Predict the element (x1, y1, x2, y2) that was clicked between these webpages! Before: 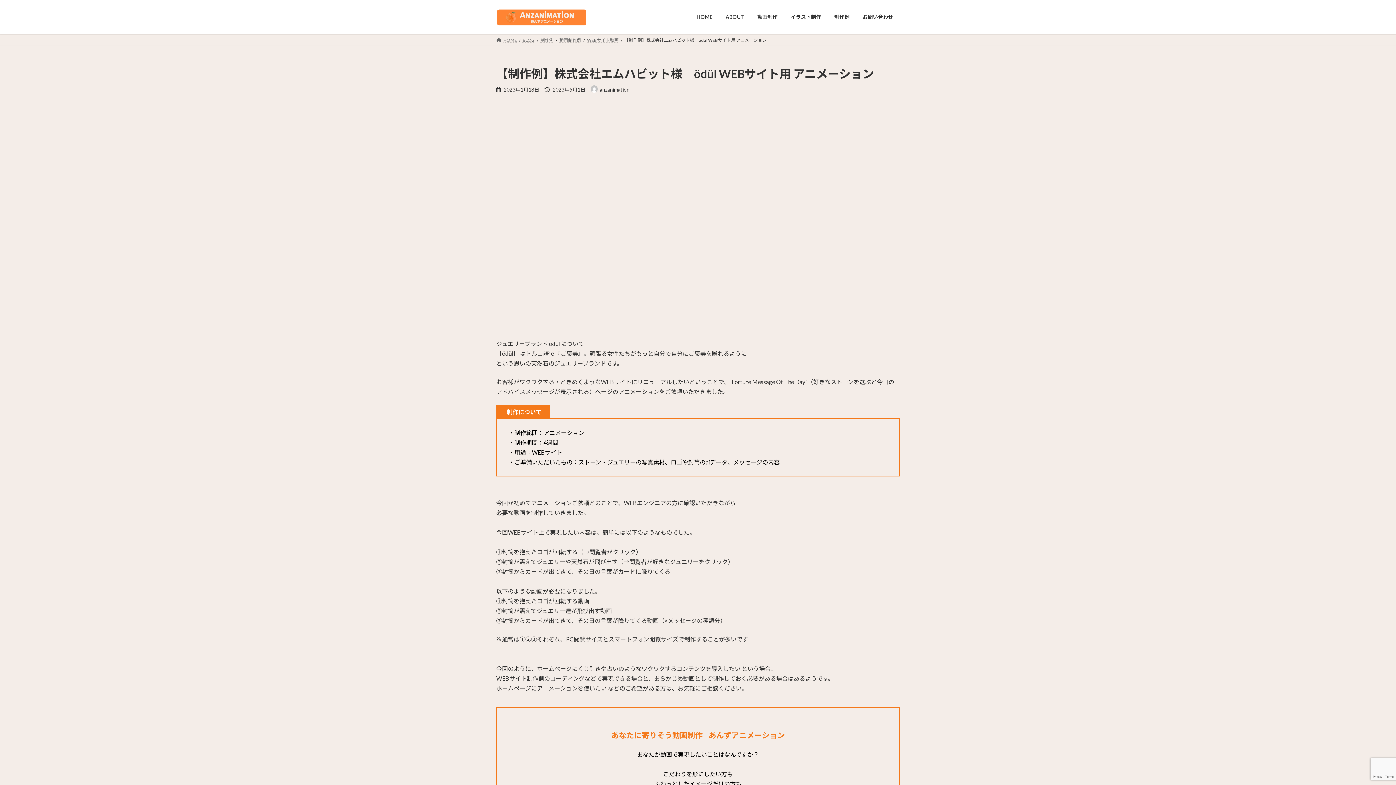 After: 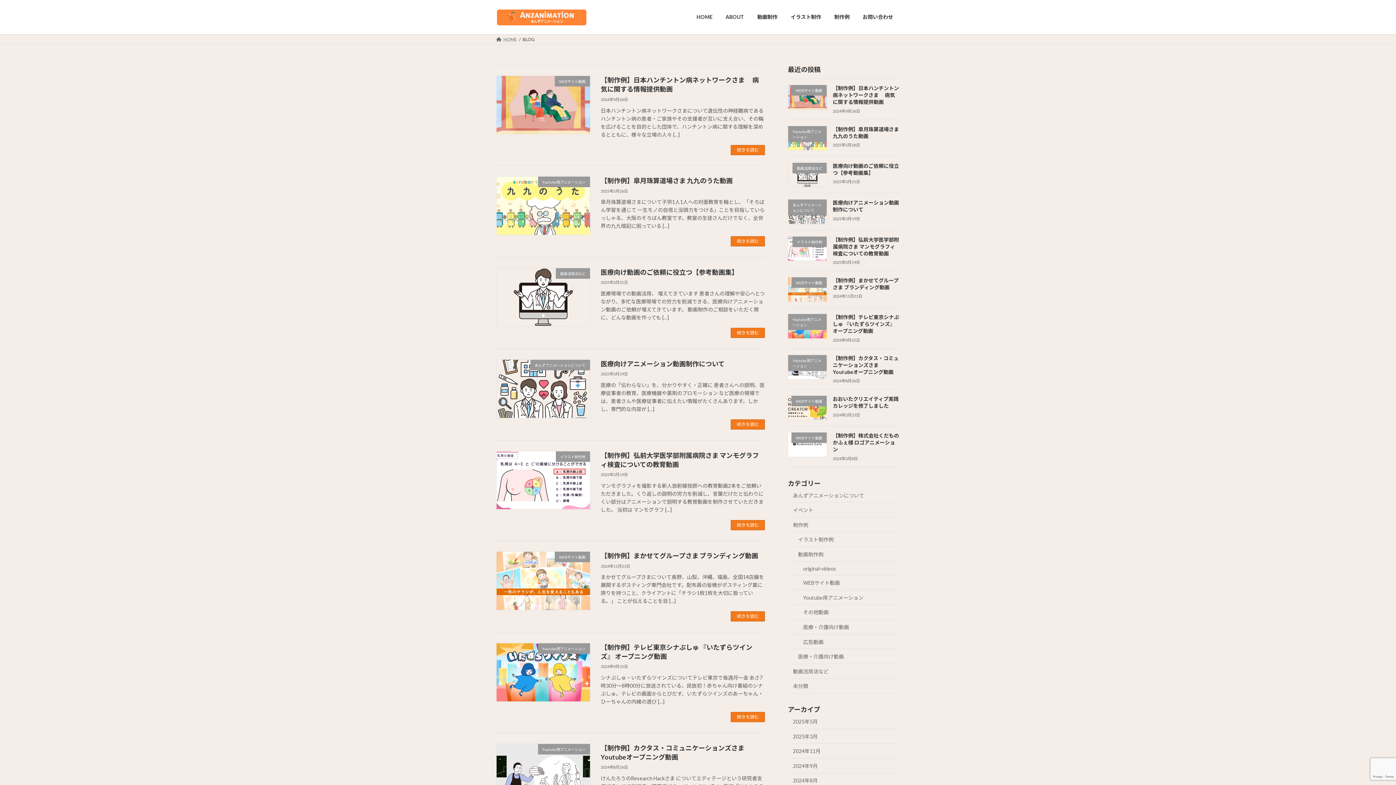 Action: label: BLOG bbox: (522, 37, 534, 42)